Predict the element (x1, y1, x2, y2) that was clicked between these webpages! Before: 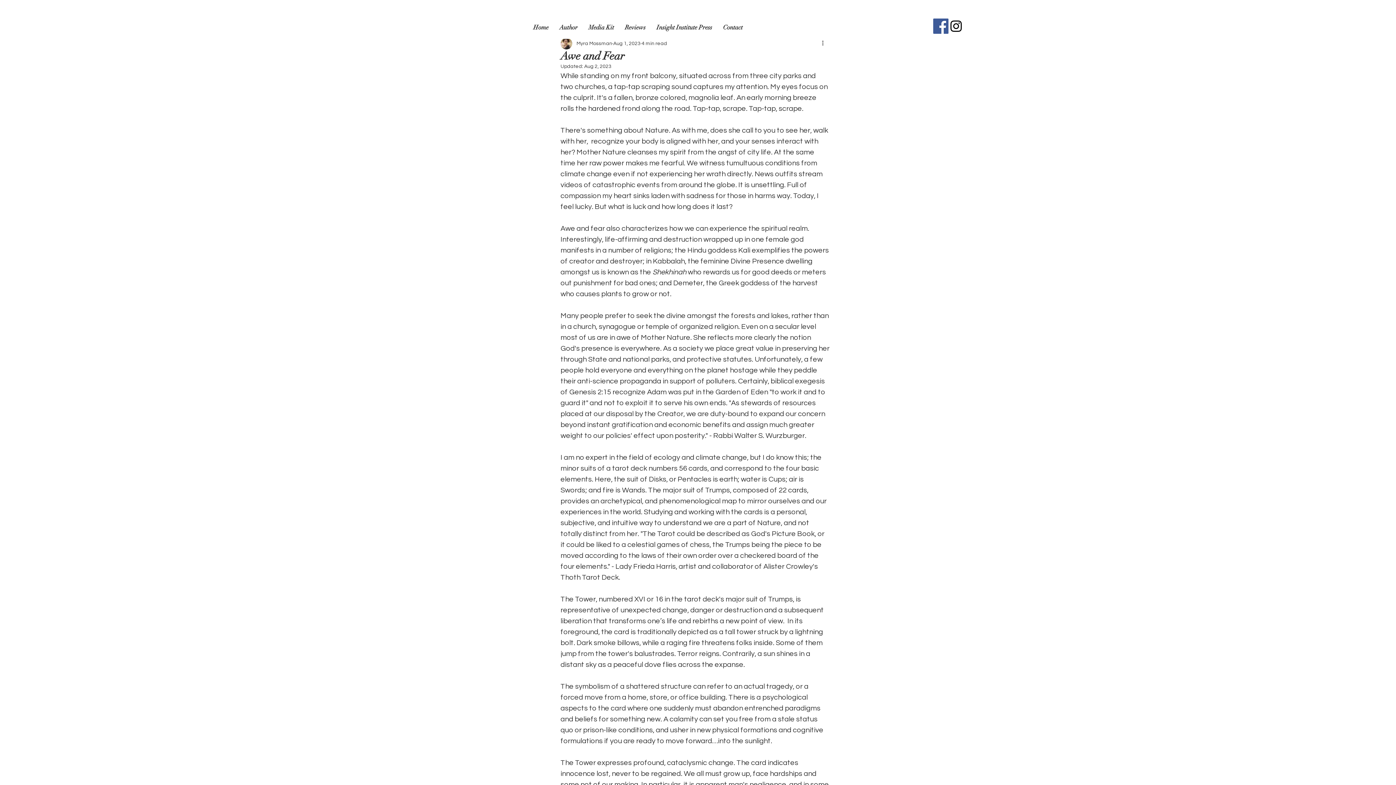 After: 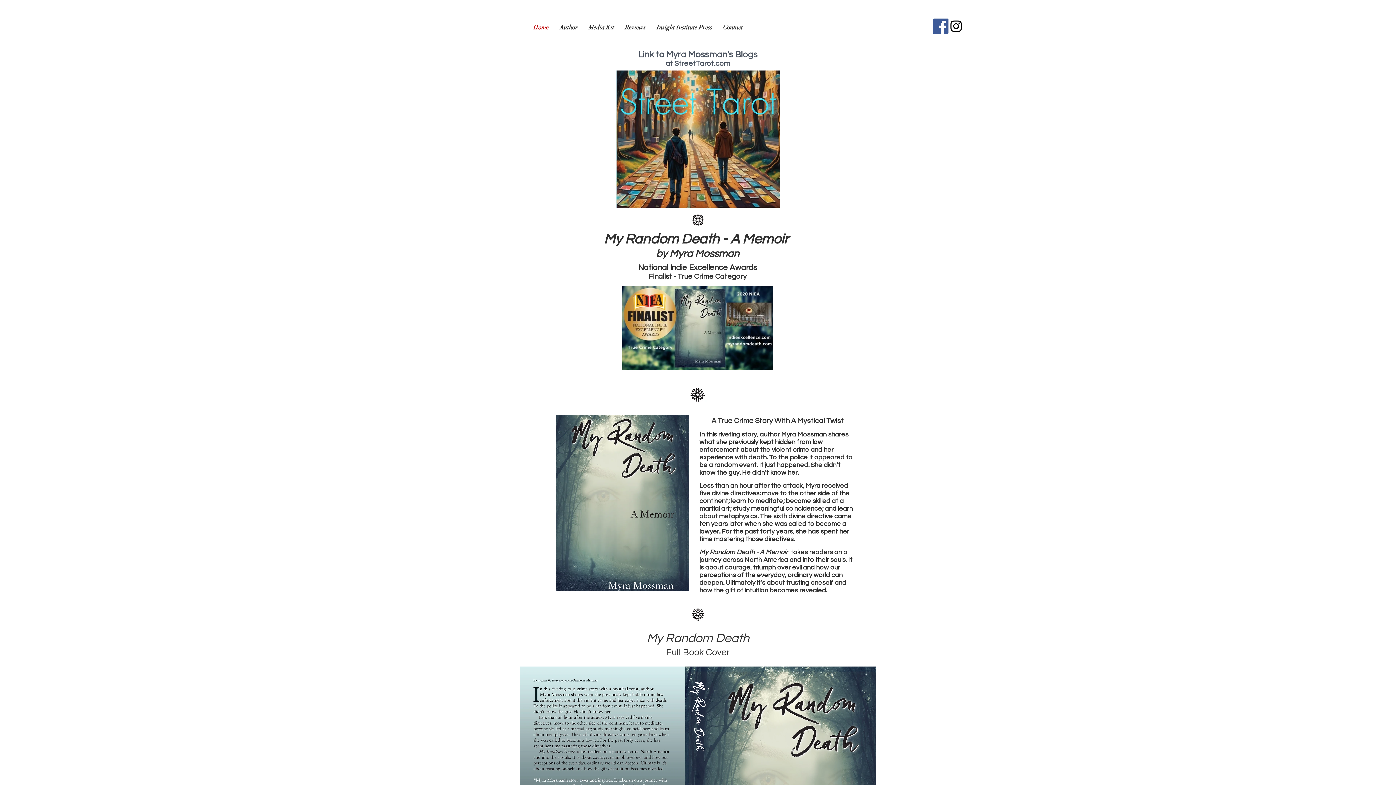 Action: label: Author bbox: (554, 18, 583, 36)